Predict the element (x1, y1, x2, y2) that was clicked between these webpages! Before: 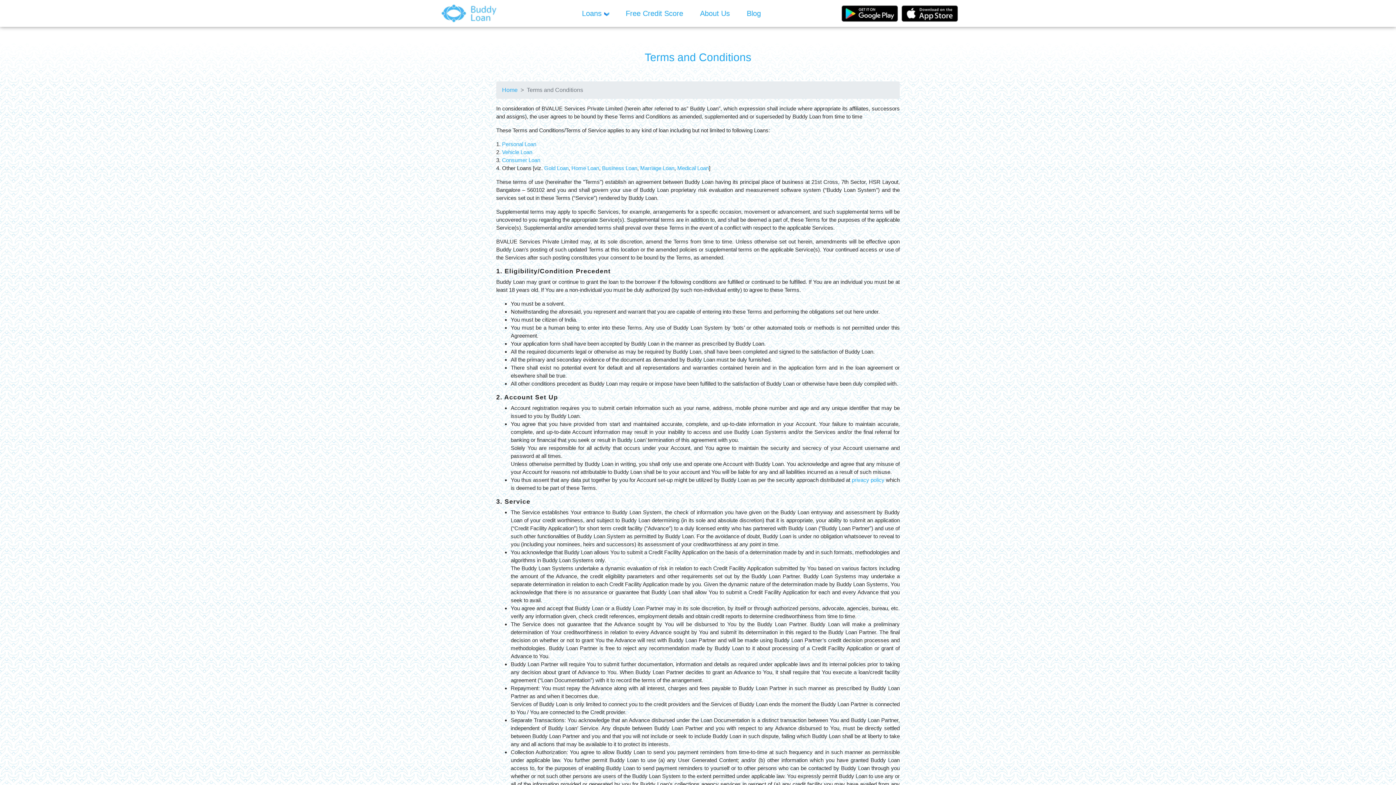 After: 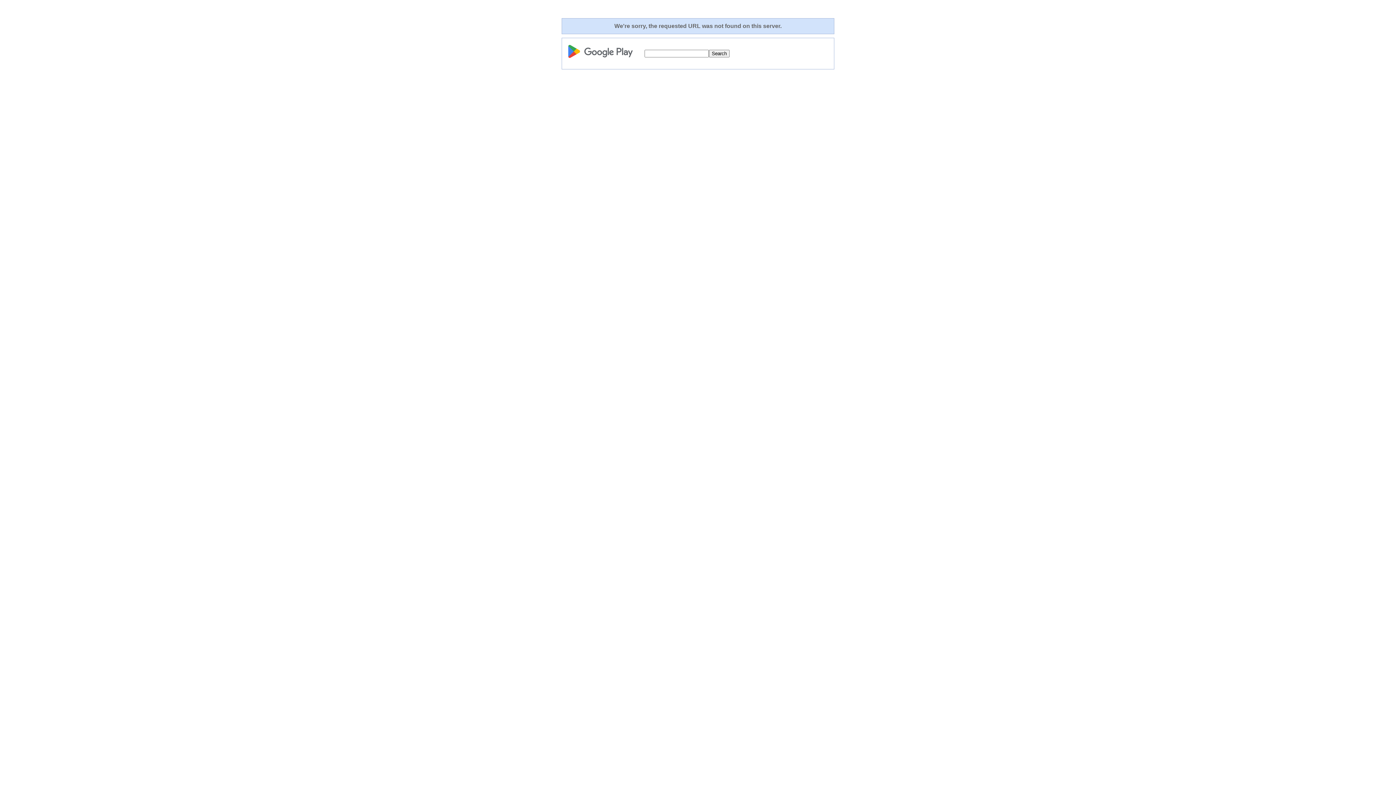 Action: bbox: (841, 9, 898, 16)